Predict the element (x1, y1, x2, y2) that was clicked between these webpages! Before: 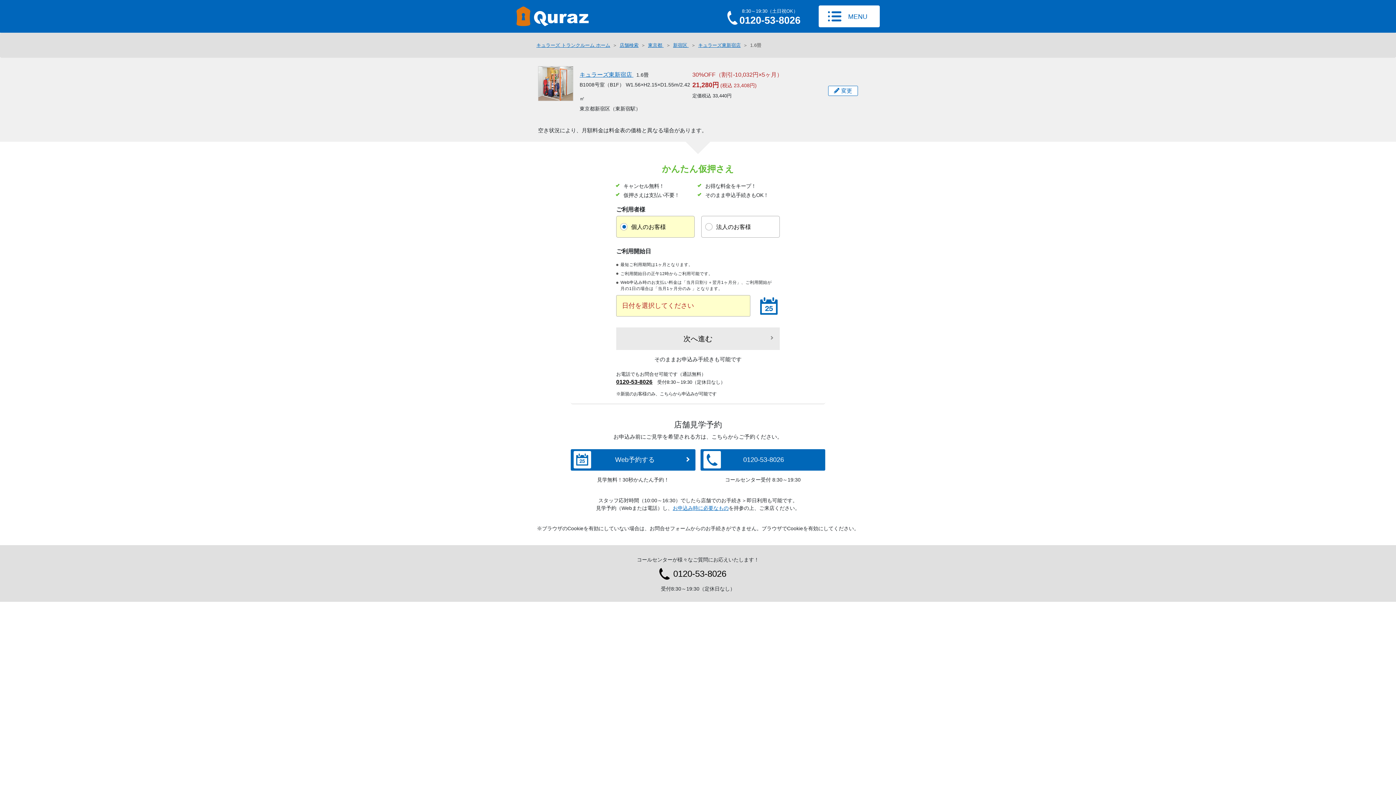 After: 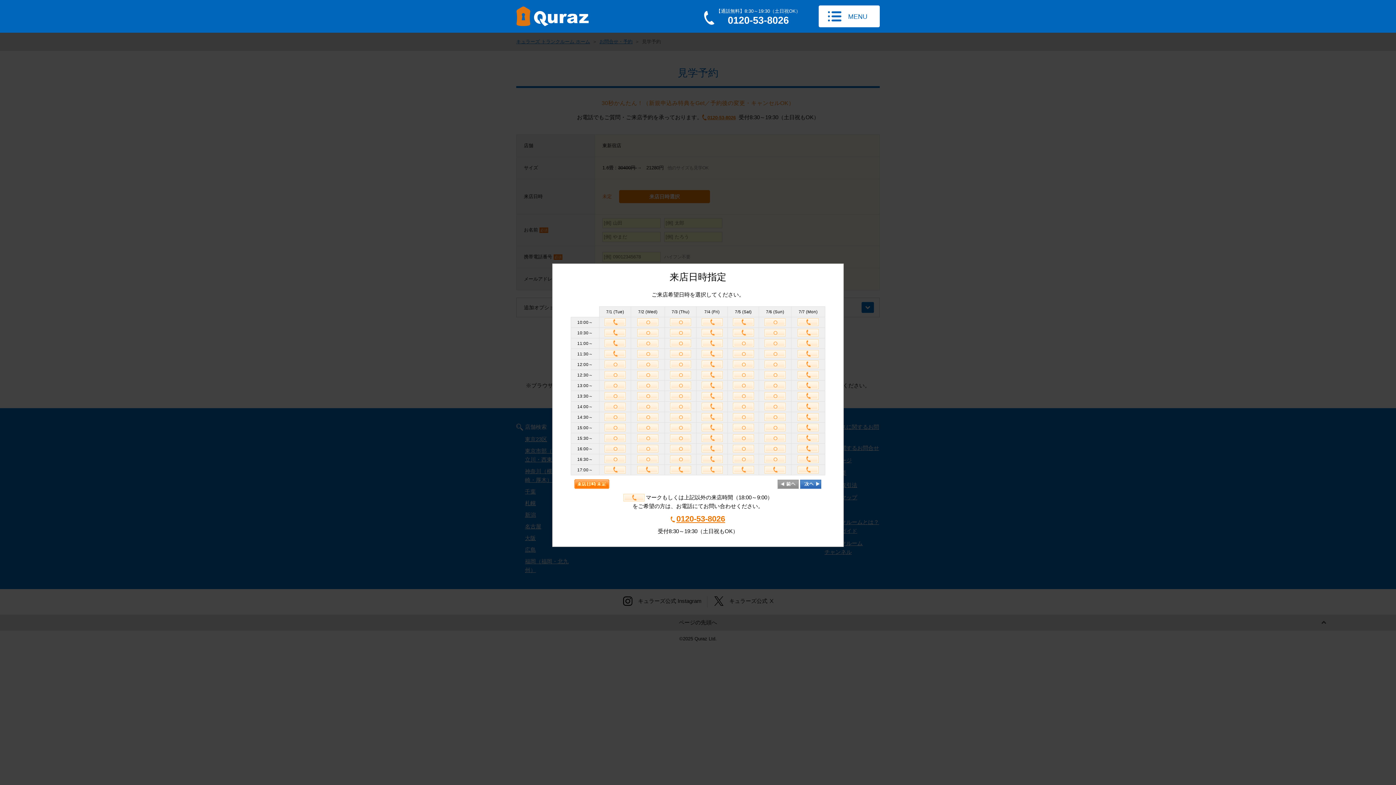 Action: label: Web予約する bbox: (570, 449, 695, 470)